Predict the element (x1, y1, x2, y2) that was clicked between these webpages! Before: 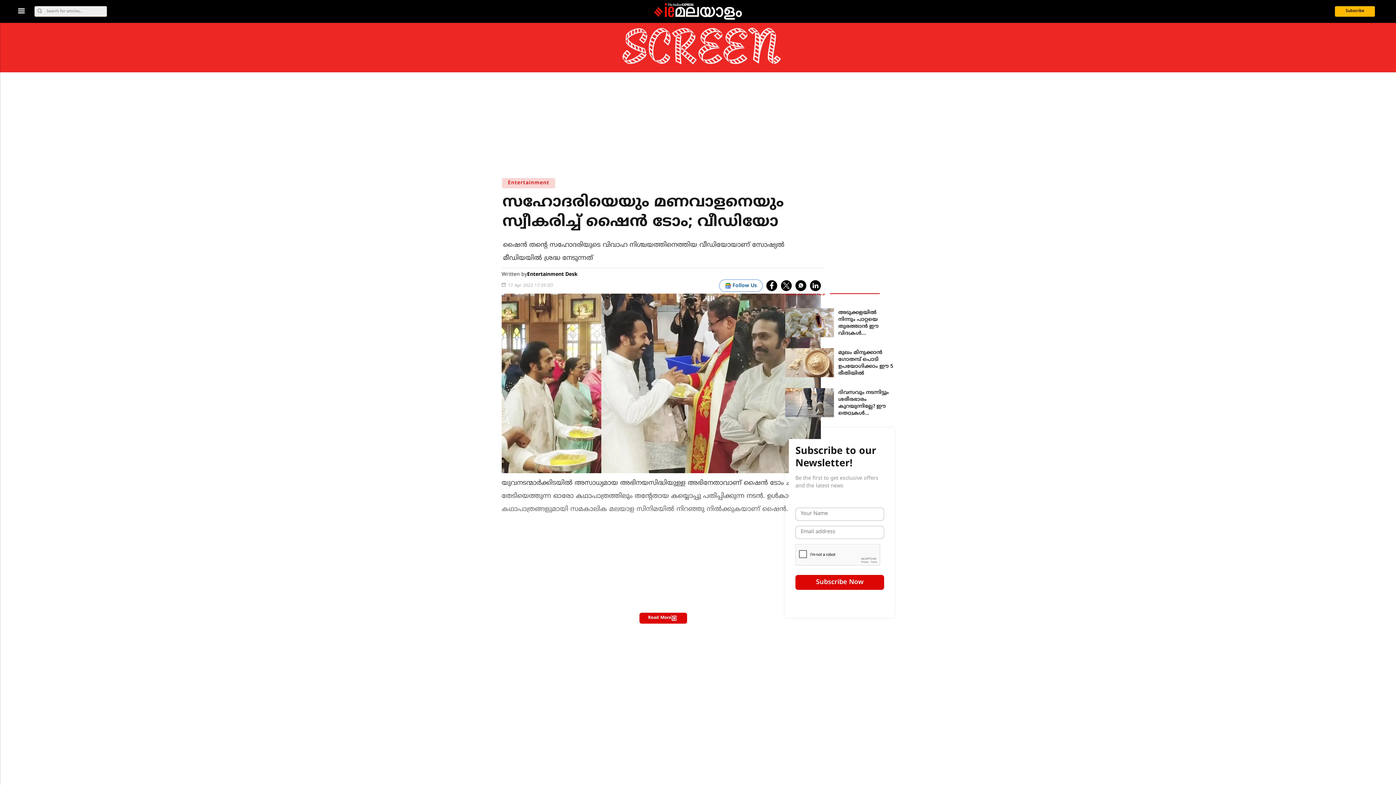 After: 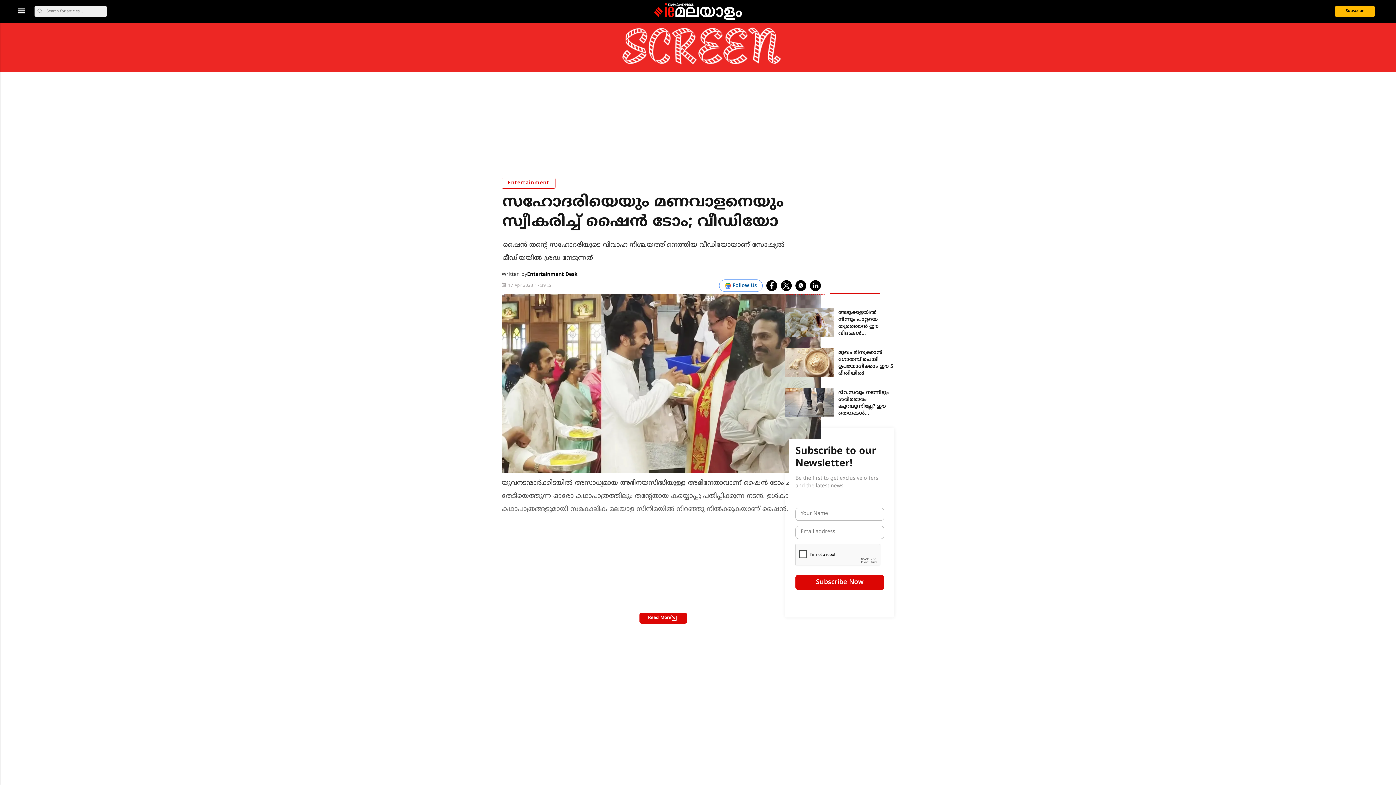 Action: label: Entertainment bbox: (501, 177, 555, 188)